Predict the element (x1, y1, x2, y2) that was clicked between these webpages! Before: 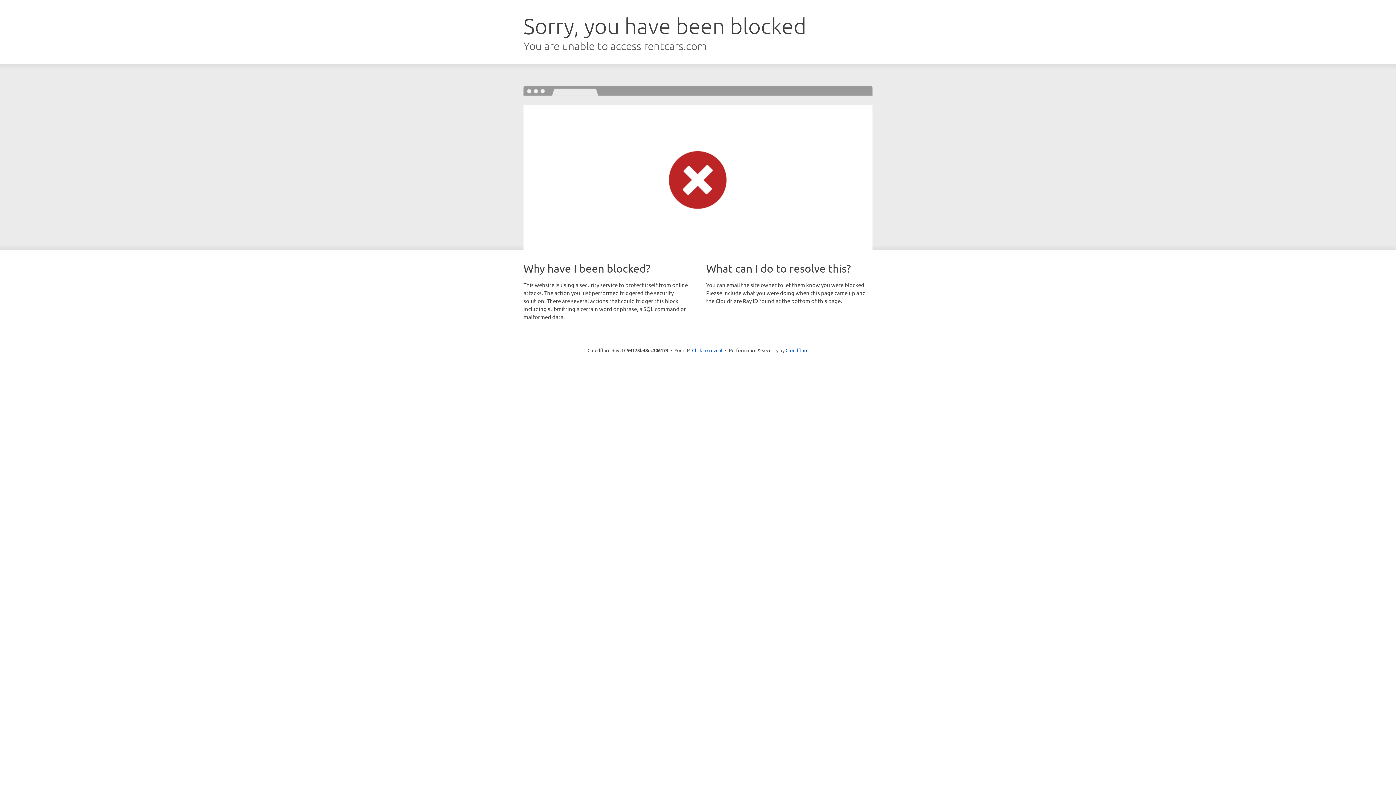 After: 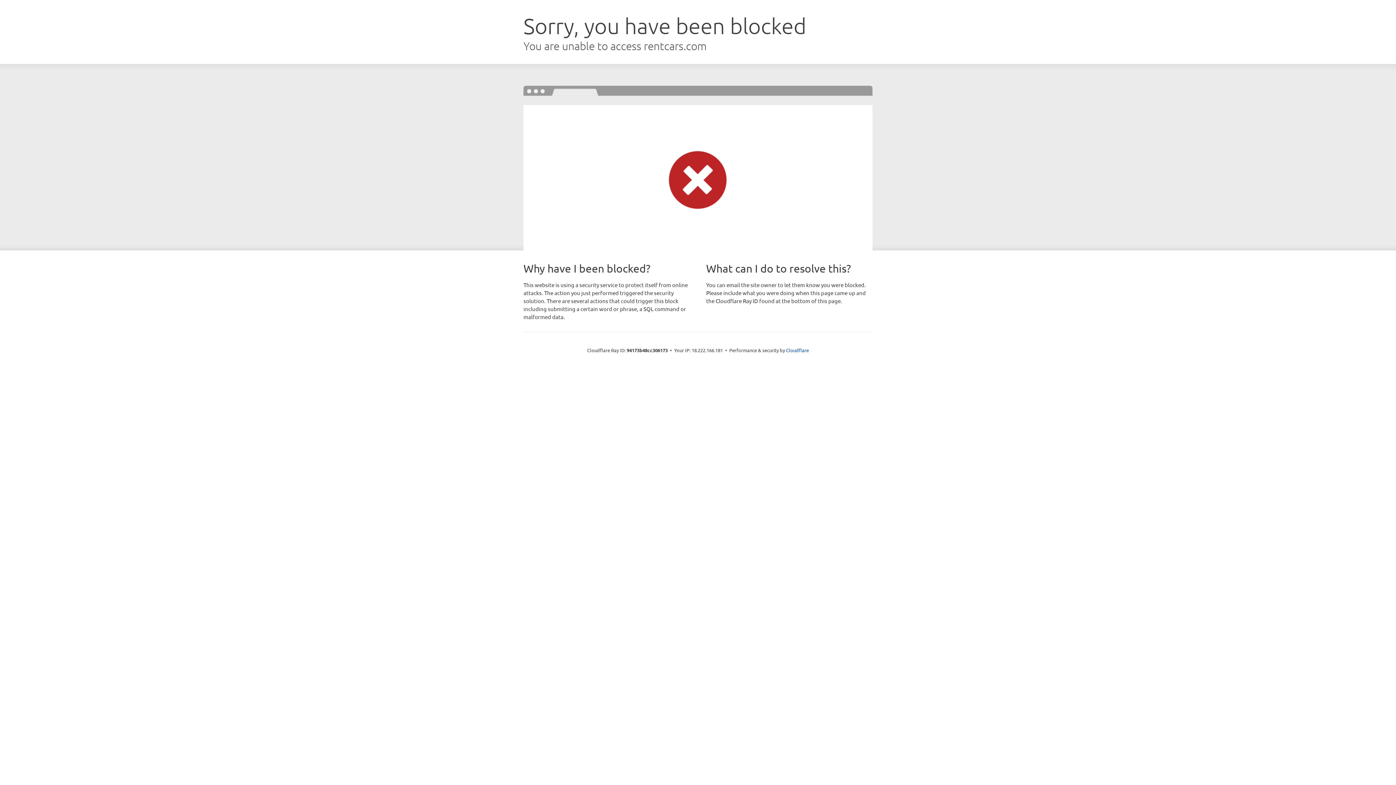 Action: bbox: (692, 346, 722, 353) label: Click to reveal